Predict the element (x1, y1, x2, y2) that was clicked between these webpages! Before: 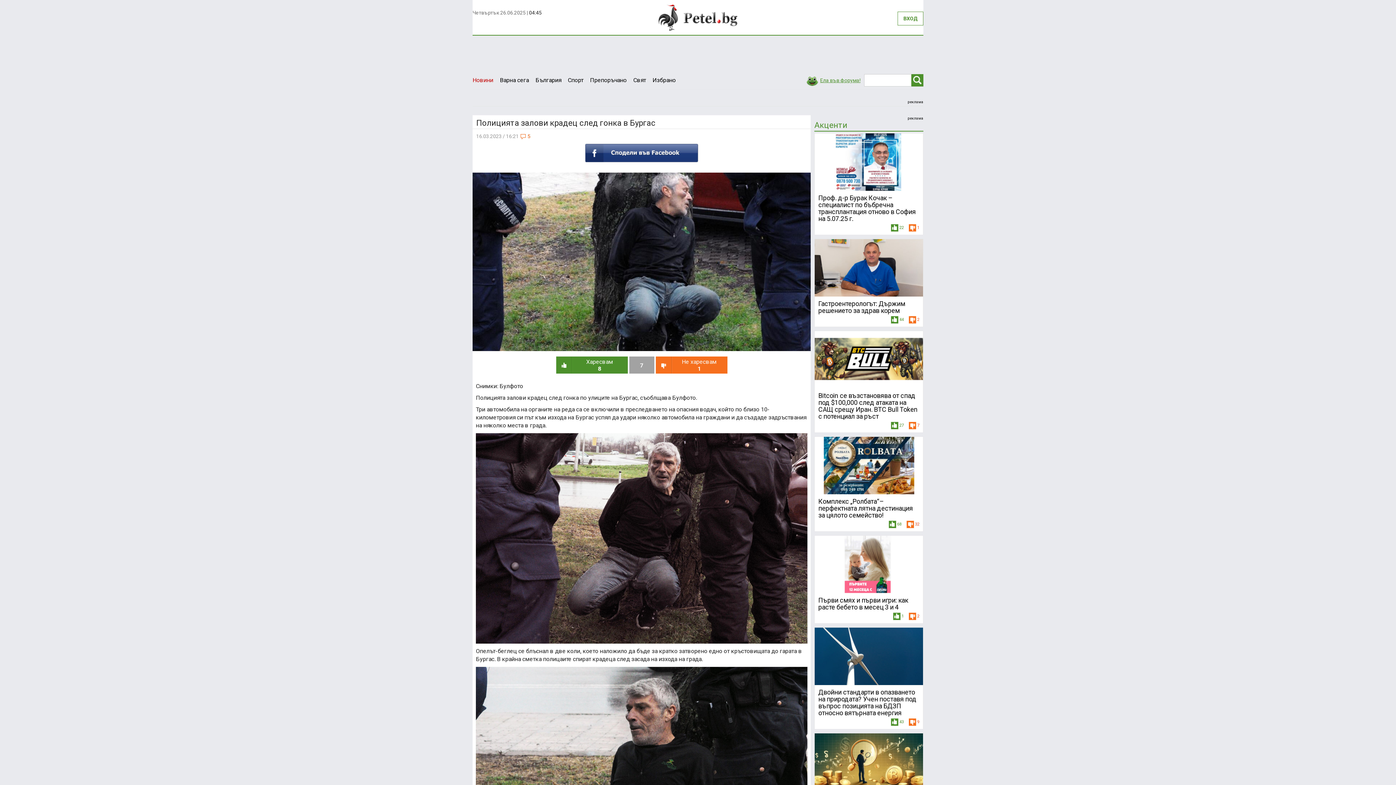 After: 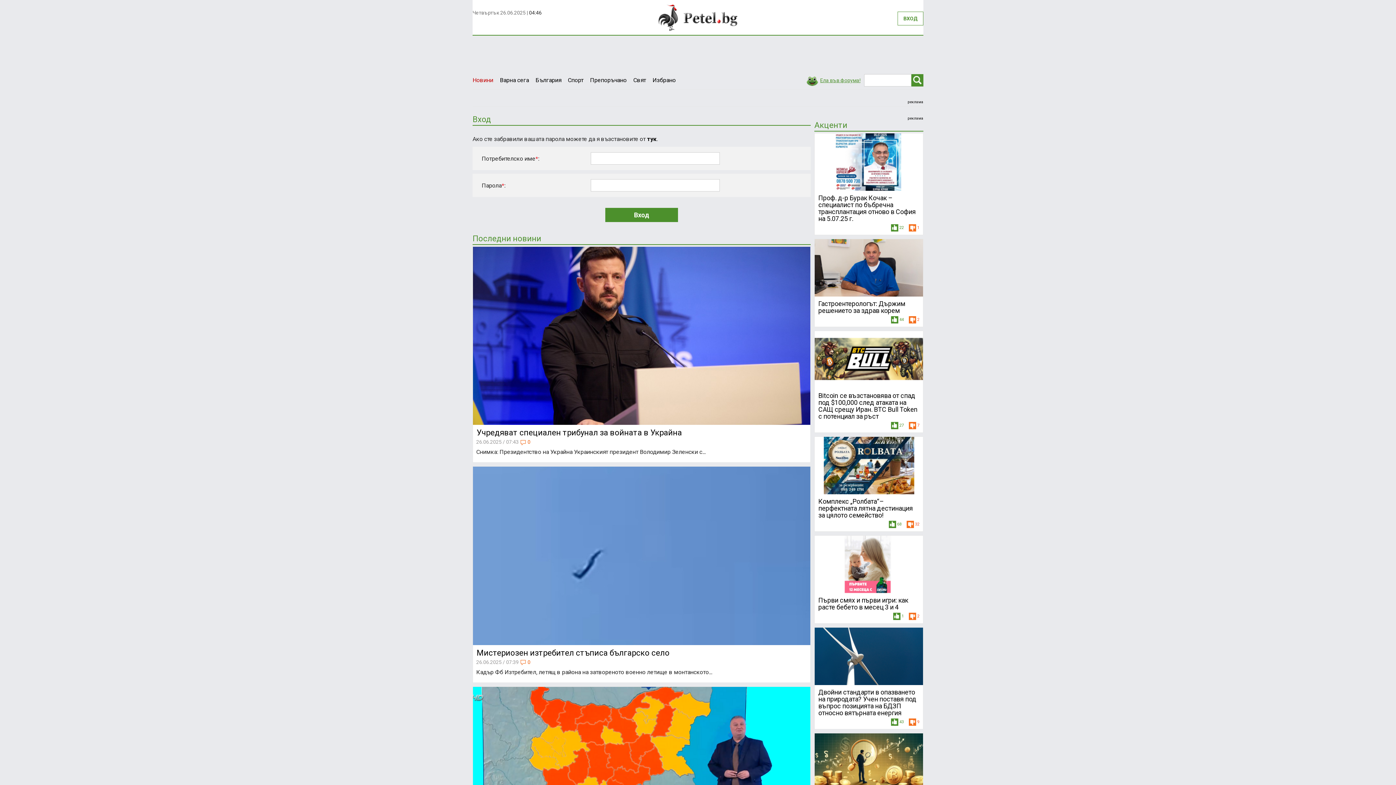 Action: label: ВХОД bbox: (897, 11, 923, 25)